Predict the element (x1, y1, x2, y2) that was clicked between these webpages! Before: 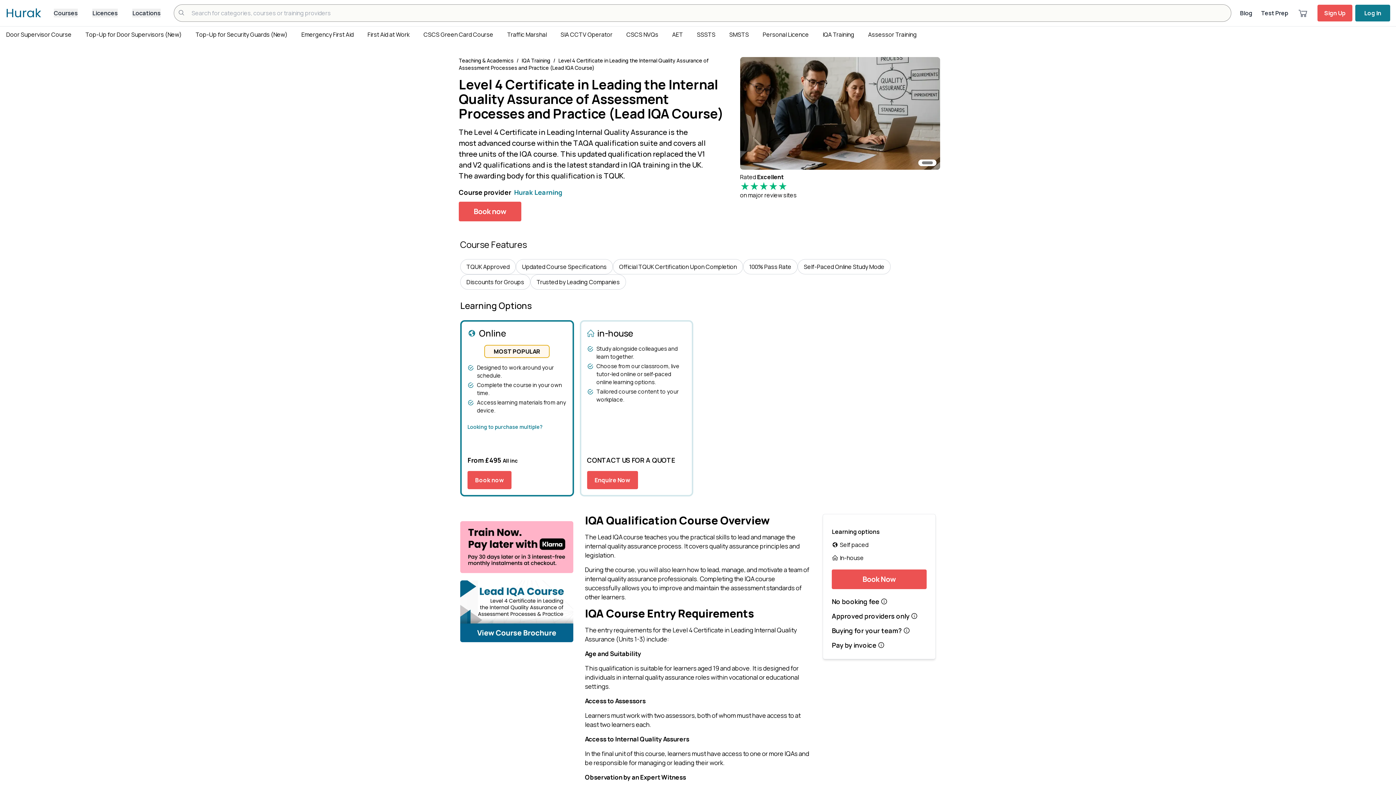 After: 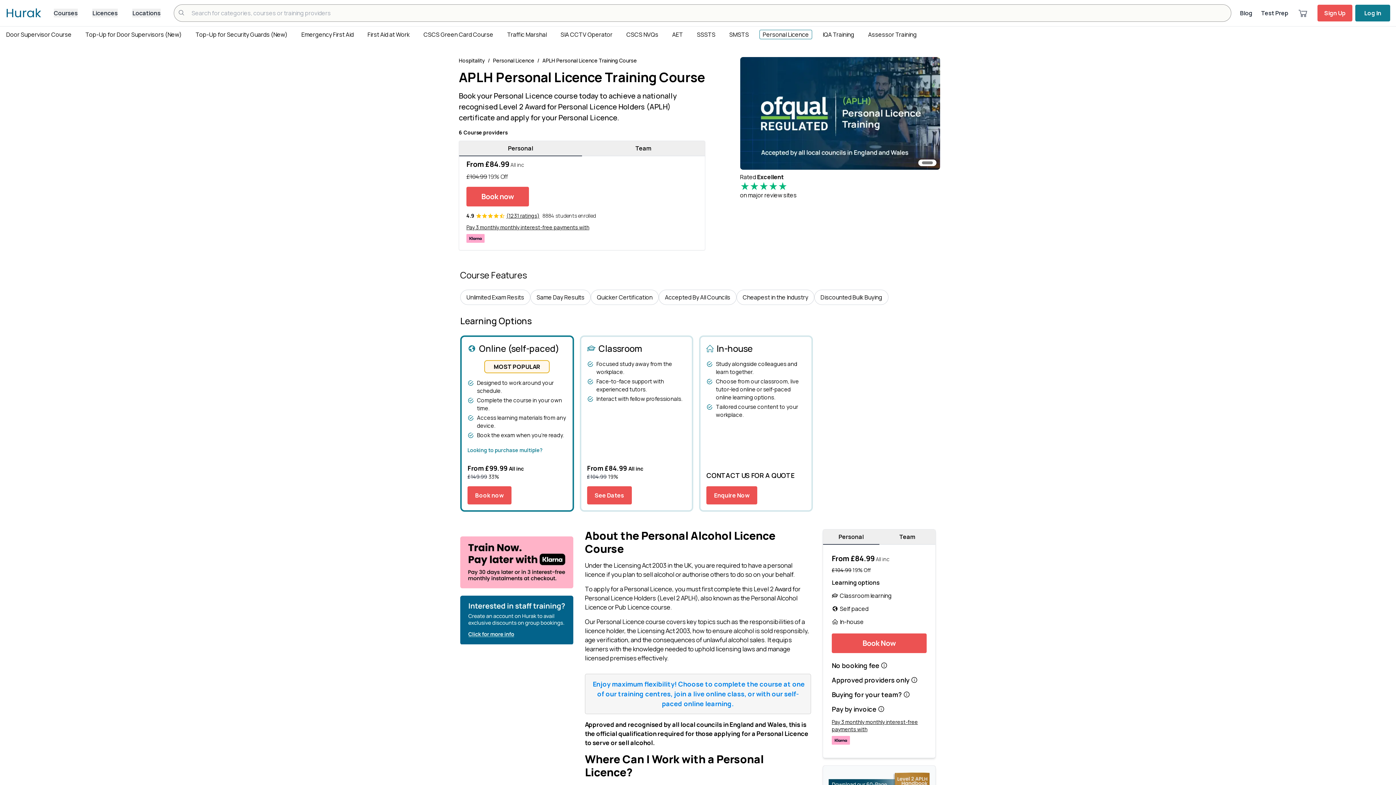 Action: bbox: (759, 29, 812, 39) label: Personal Licence